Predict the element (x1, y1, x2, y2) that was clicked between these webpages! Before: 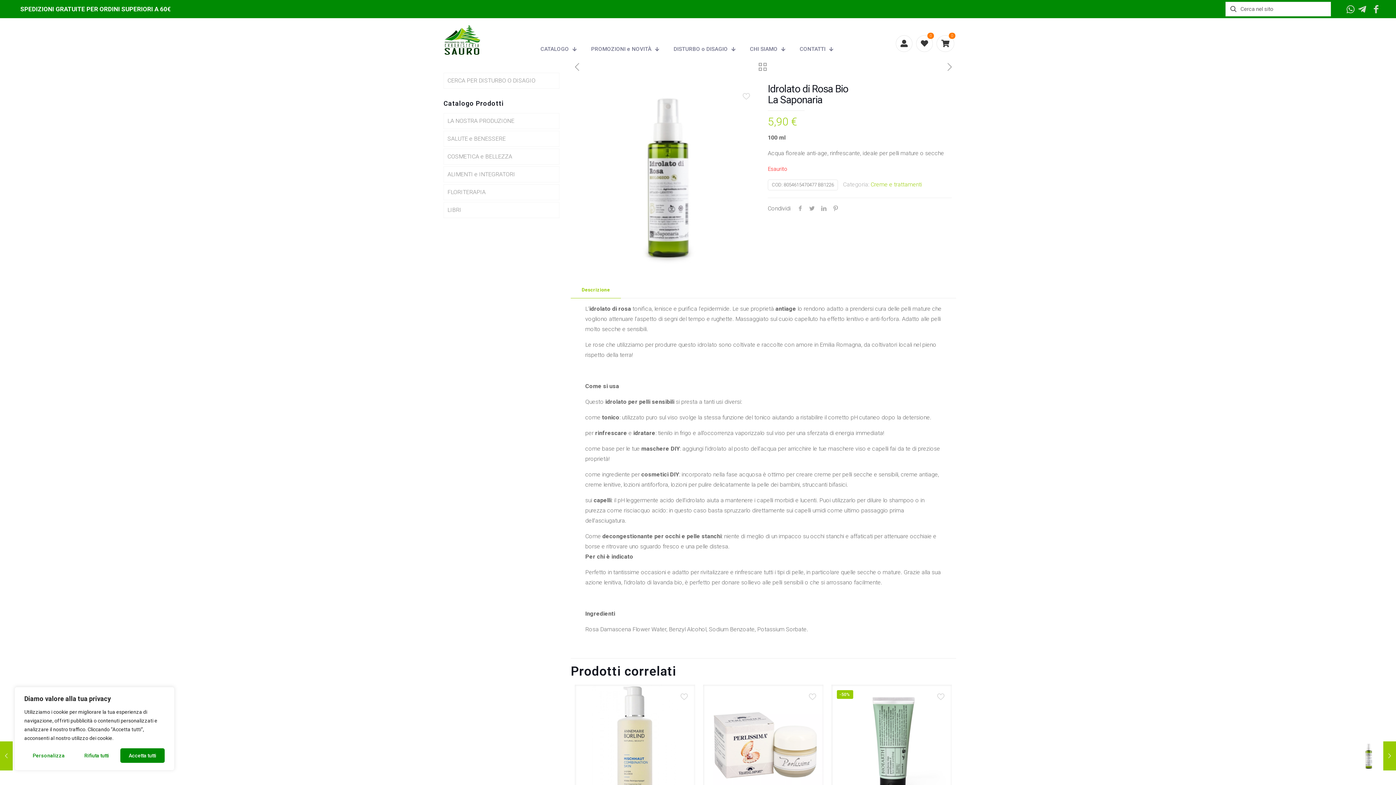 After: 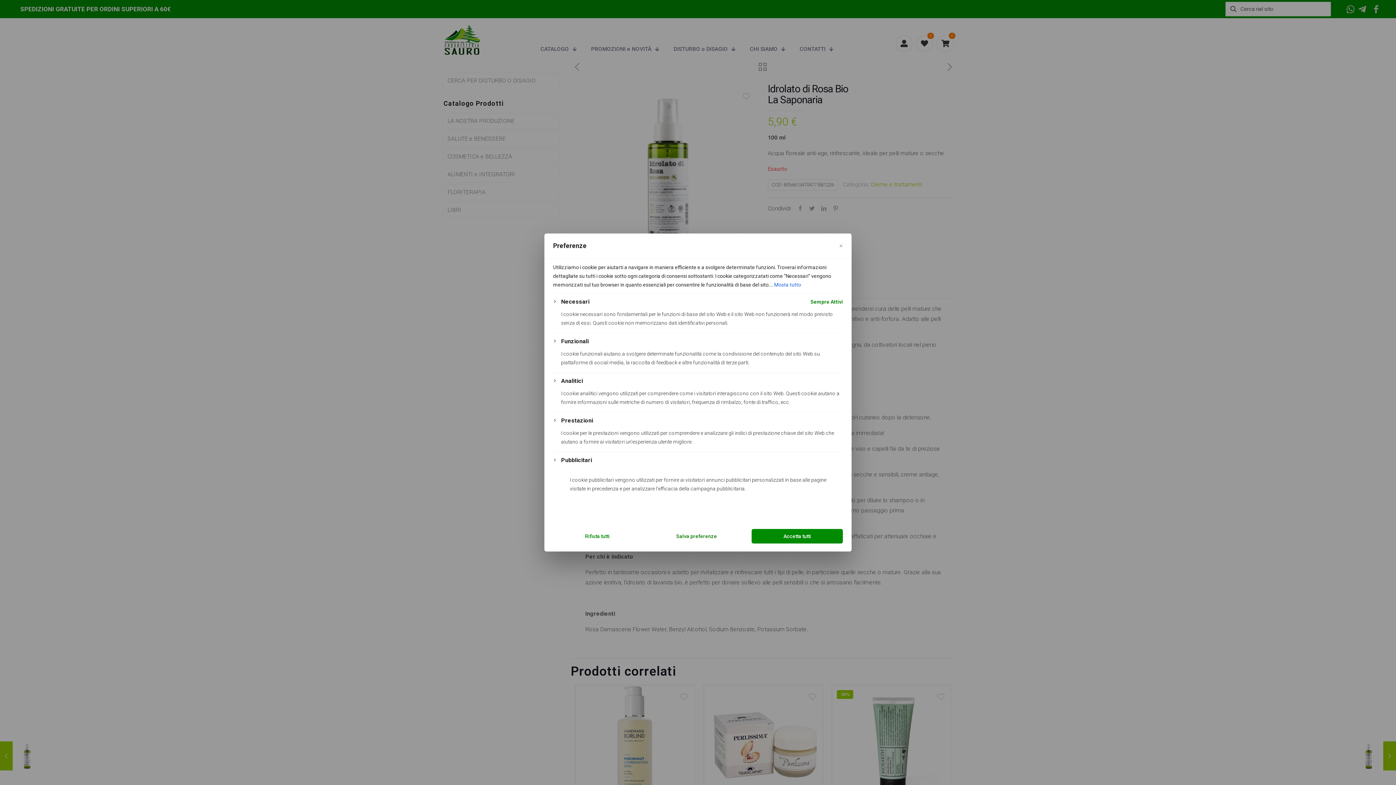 Action: bbox: (24, 748, 73, 763) label: Personalizza